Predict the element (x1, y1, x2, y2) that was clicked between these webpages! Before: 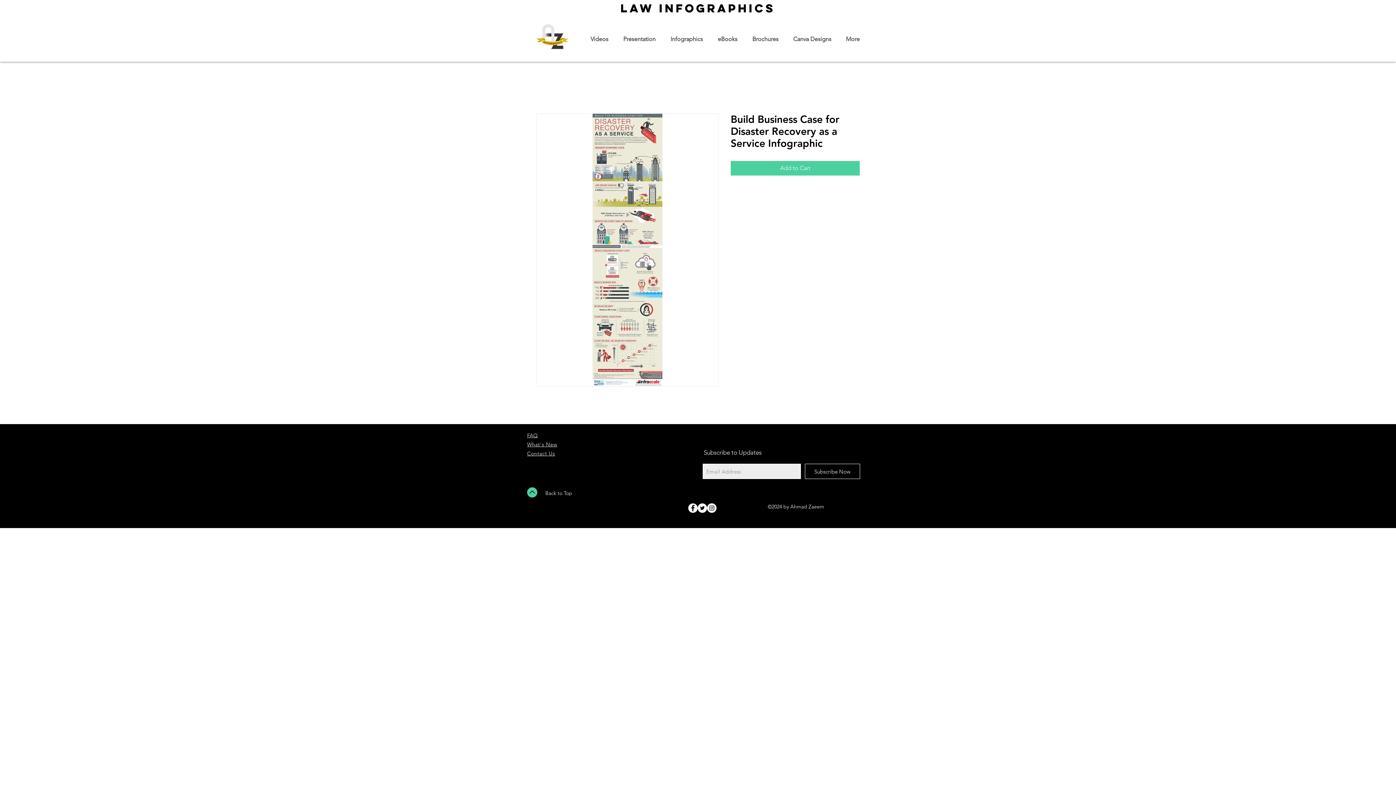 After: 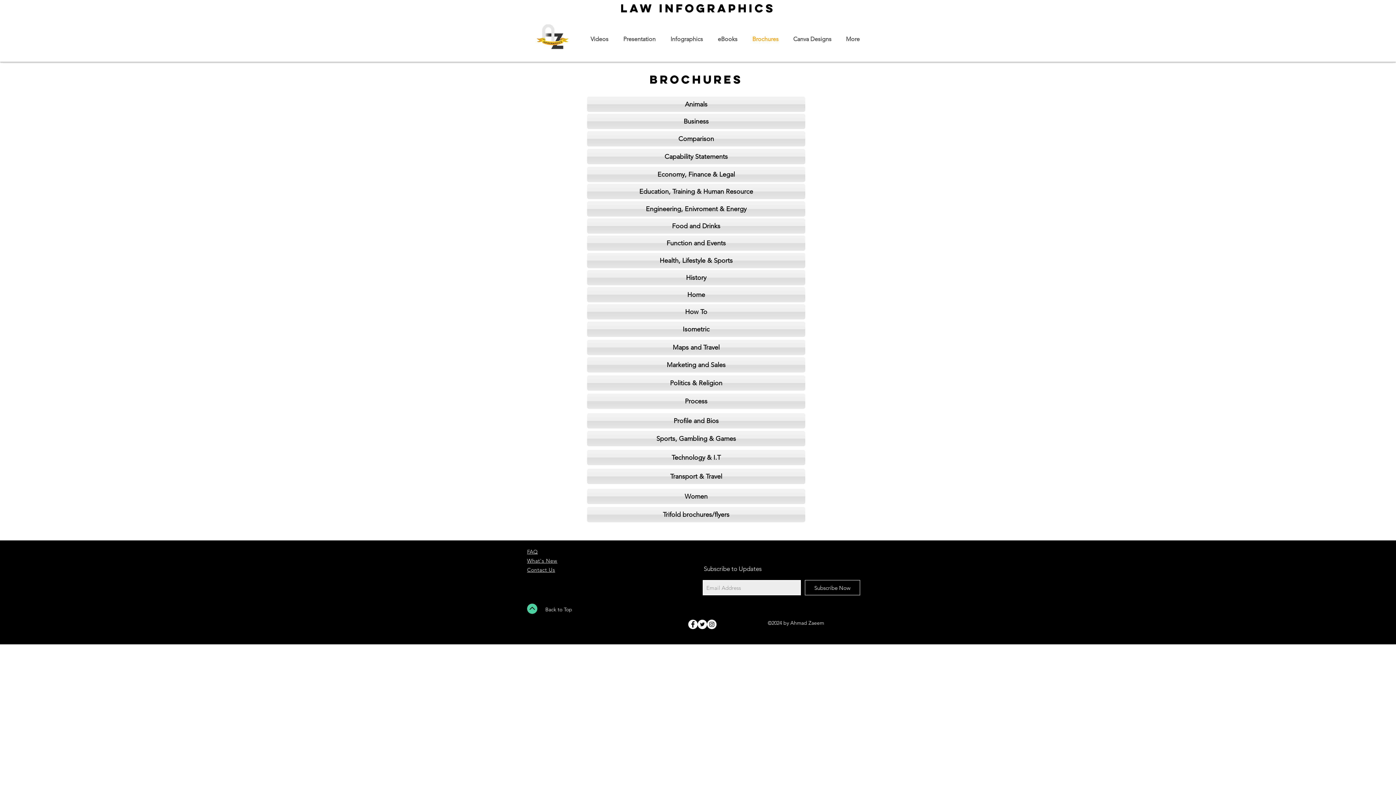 Action: bbox: (745, 31, 786, 46) label: Brochures